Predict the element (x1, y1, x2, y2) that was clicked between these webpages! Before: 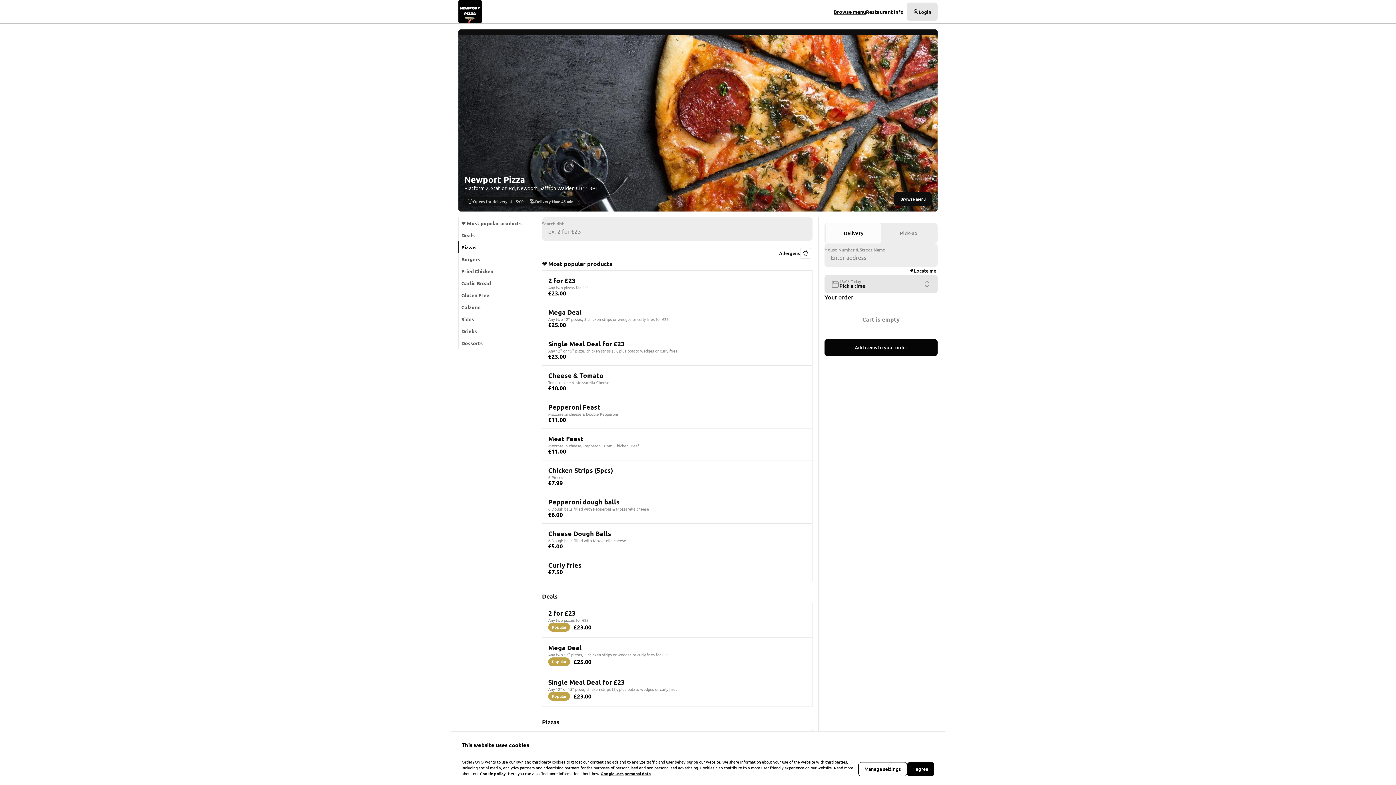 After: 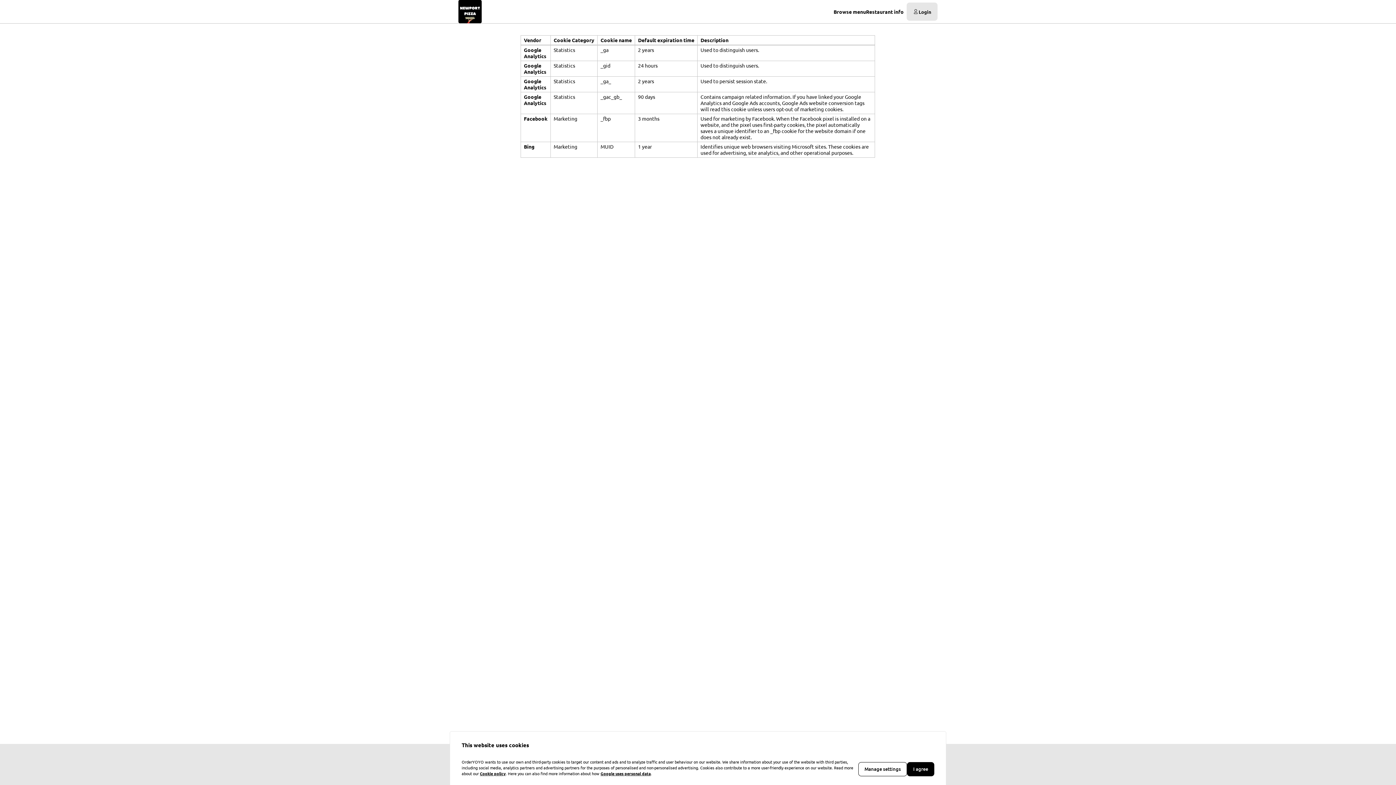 Action: label: Cookie policy bbox: (480, 770, 505, 776)